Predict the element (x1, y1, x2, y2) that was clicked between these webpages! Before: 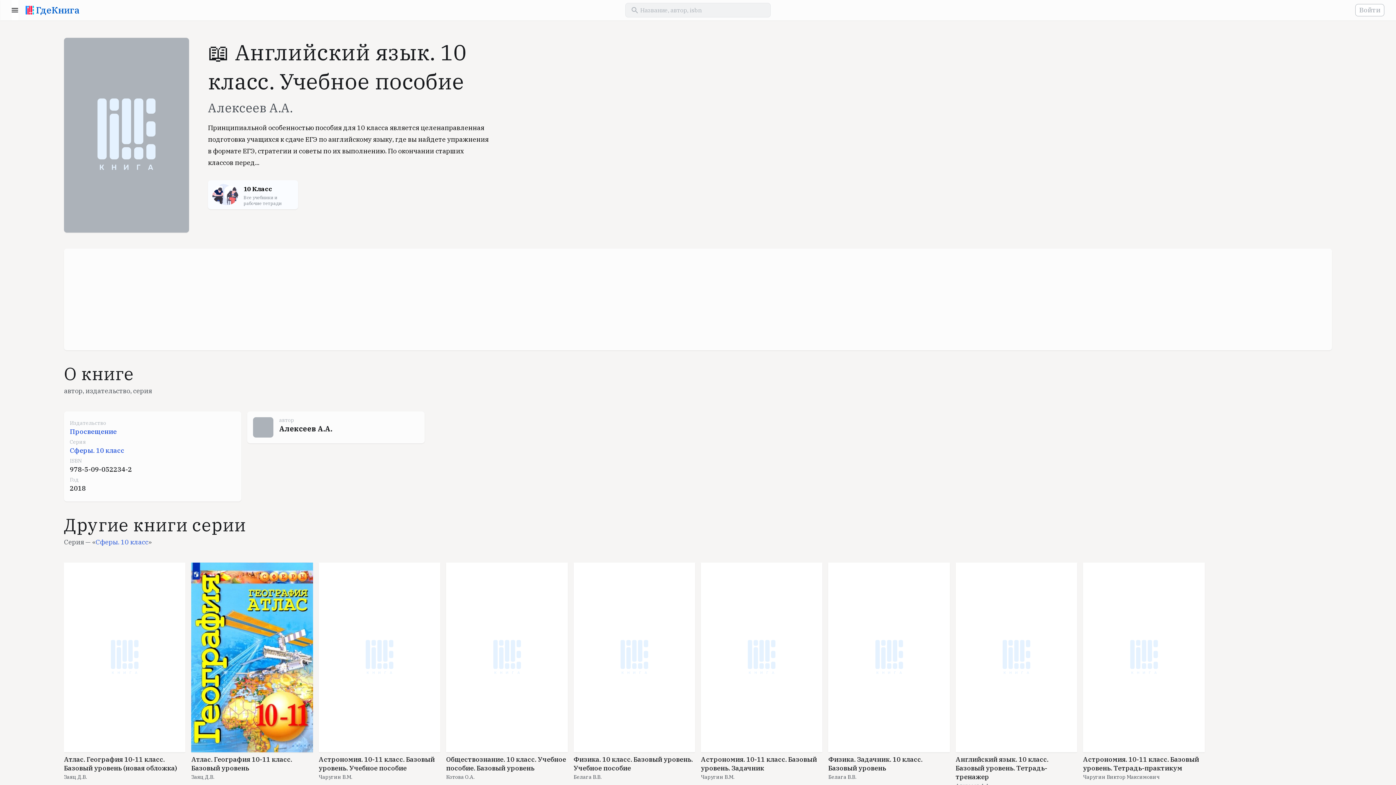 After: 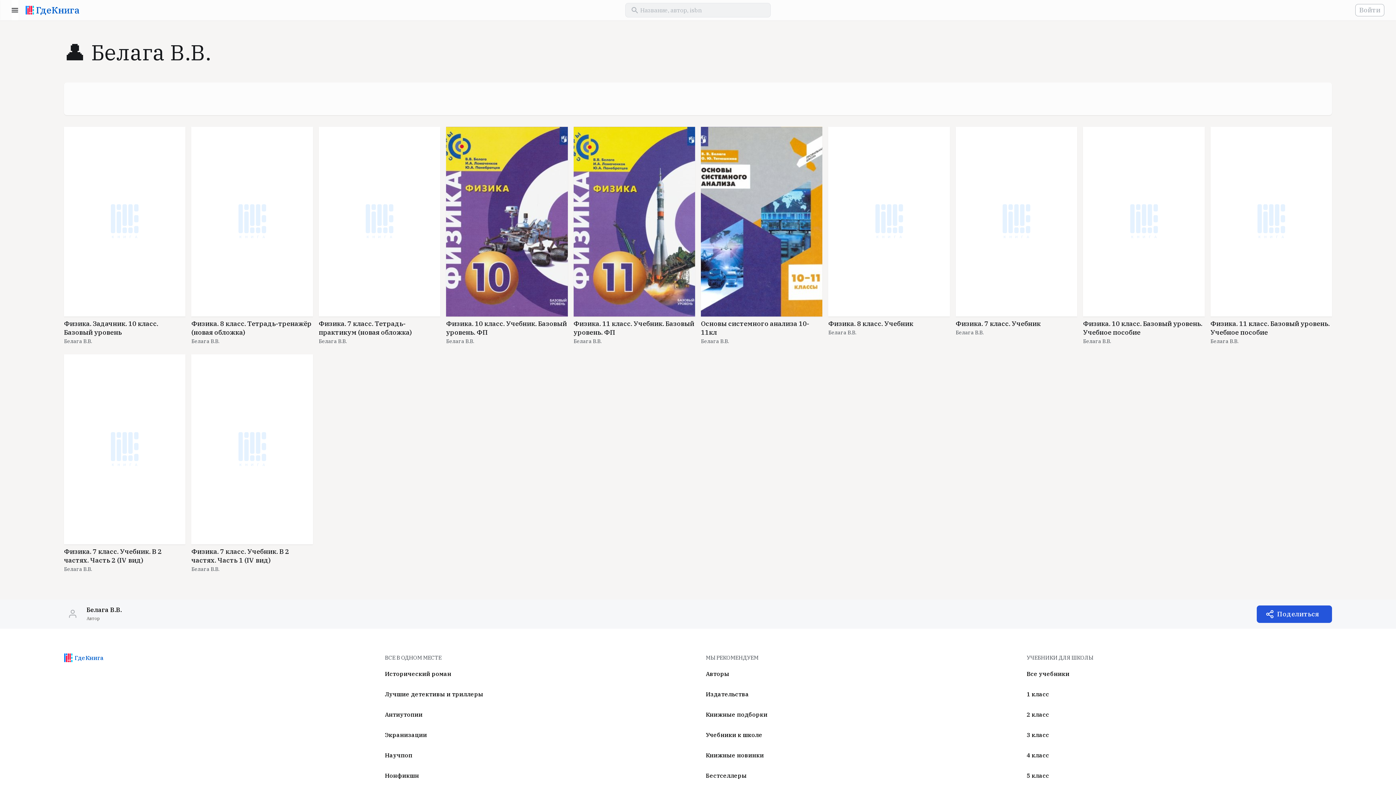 Action: label: Белага В.В. bbox: (828, 774, 950, 780)